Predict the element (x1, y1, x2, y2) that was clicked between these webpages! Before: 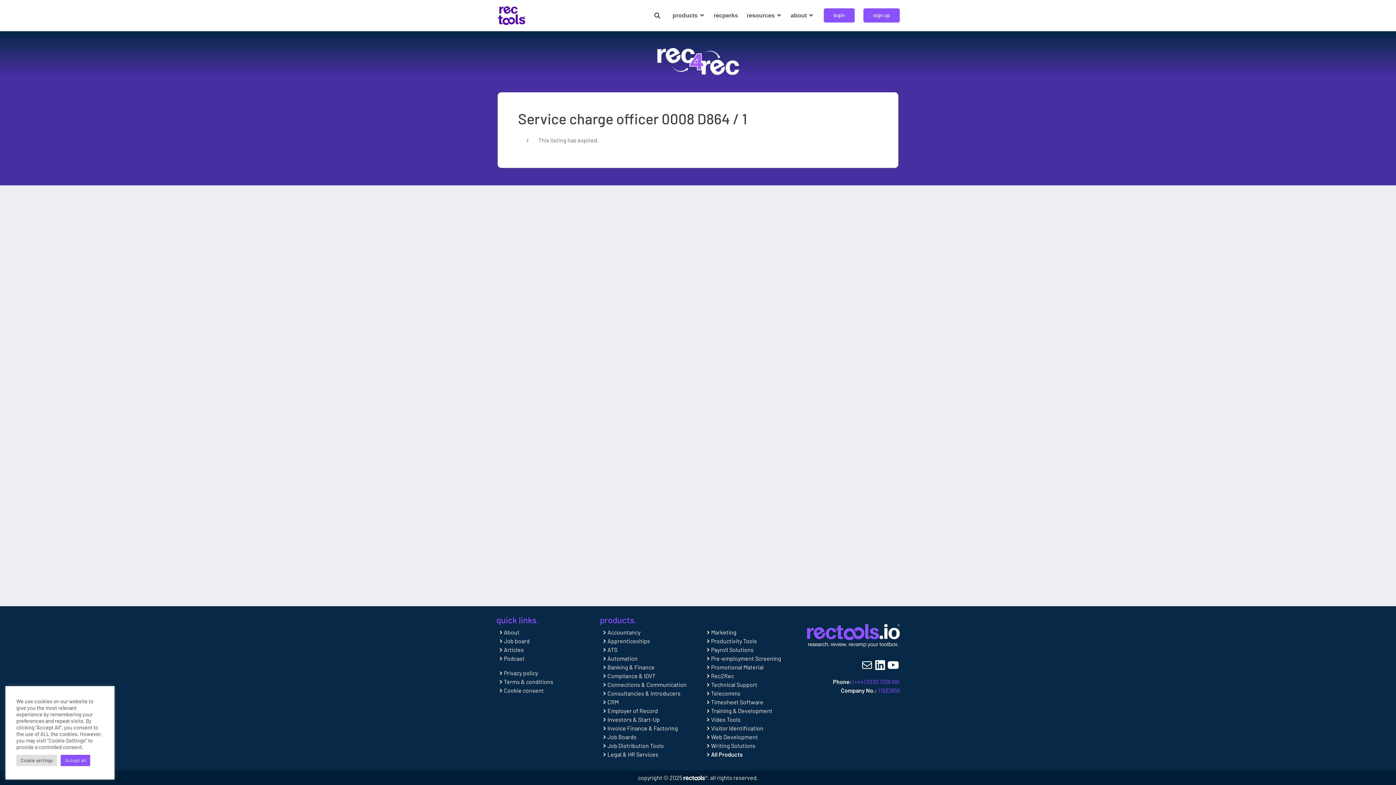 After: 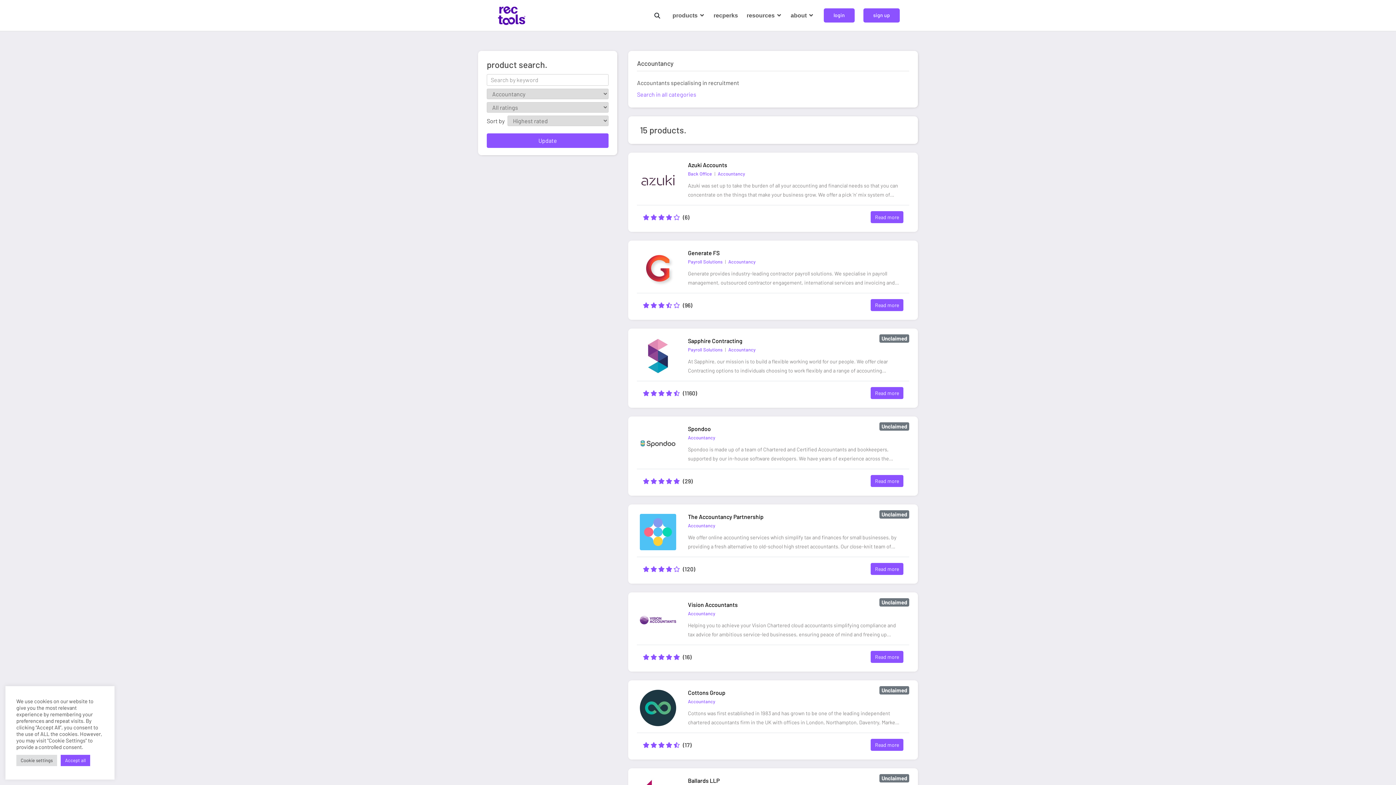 Action: bbox: (600, 629, 640, 636) label: Accountancy